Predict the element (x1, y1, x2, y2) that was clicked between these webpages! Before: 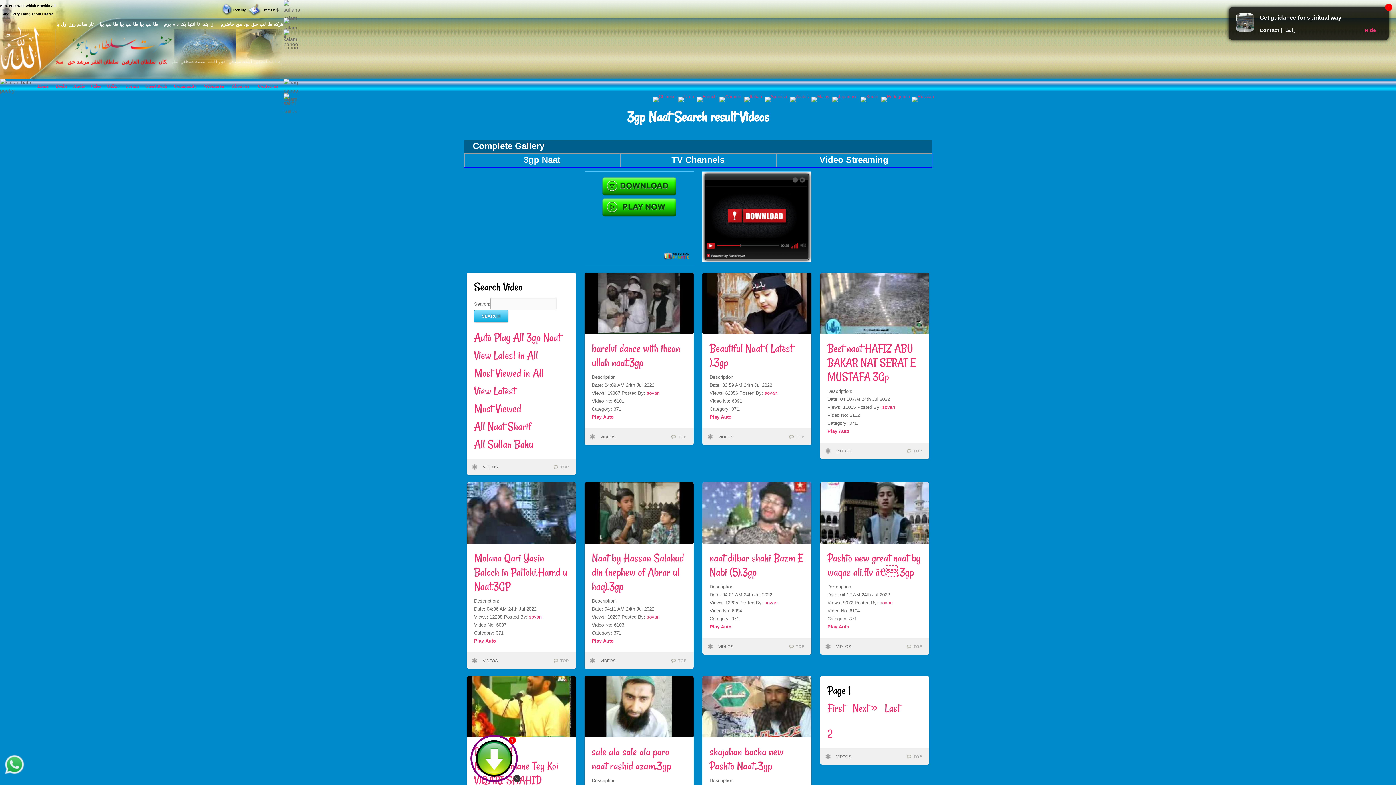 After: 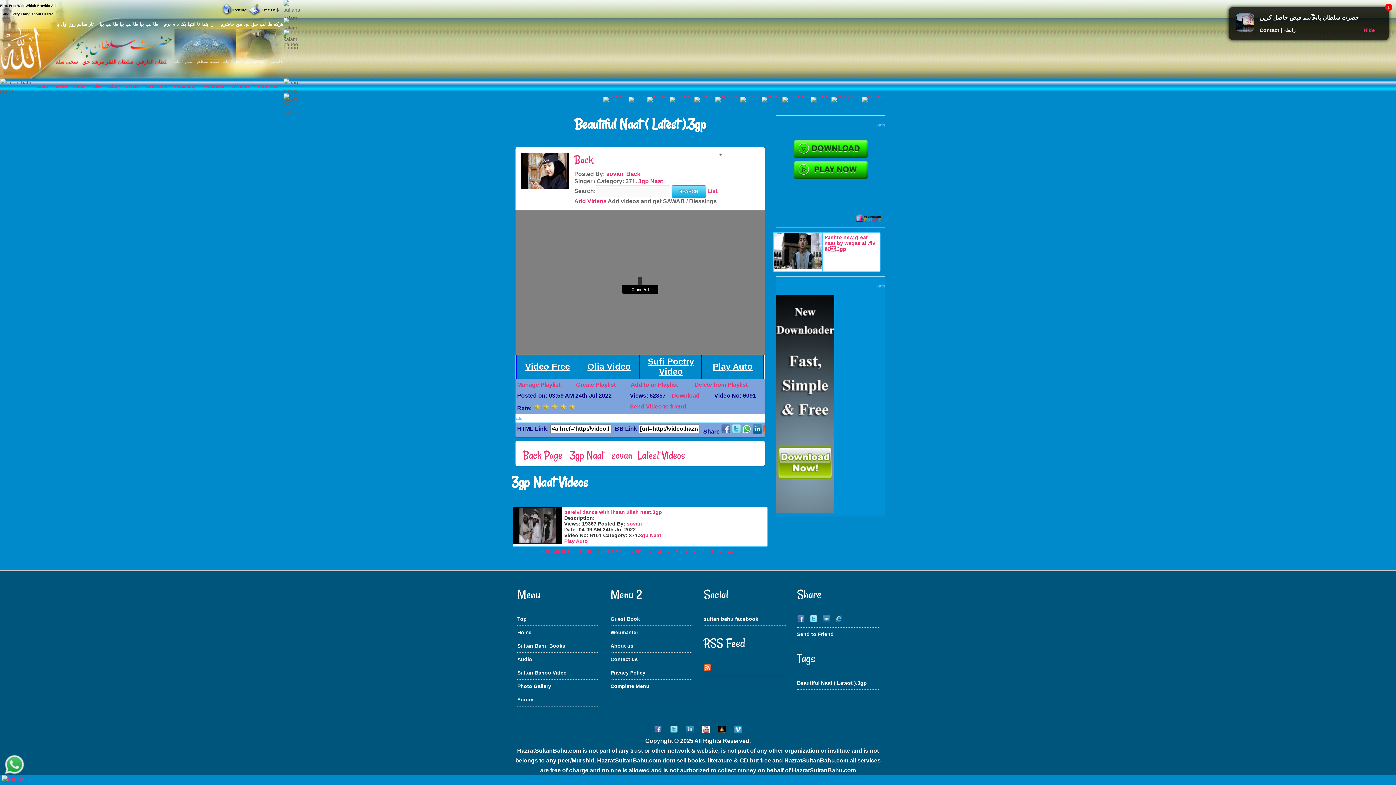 Action: bbox: (709, 341, 792, 370) label: Beautiful Naat ( Latest ).3gp